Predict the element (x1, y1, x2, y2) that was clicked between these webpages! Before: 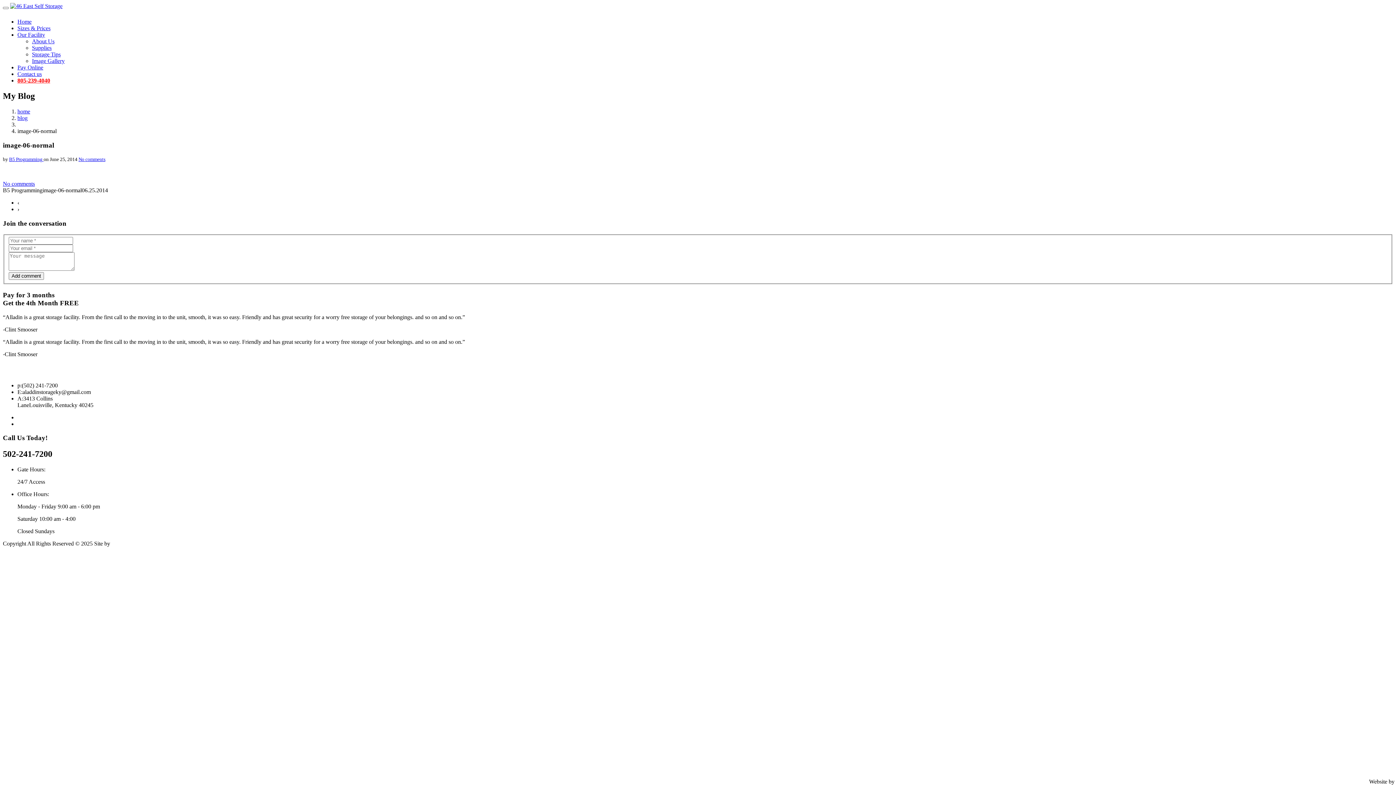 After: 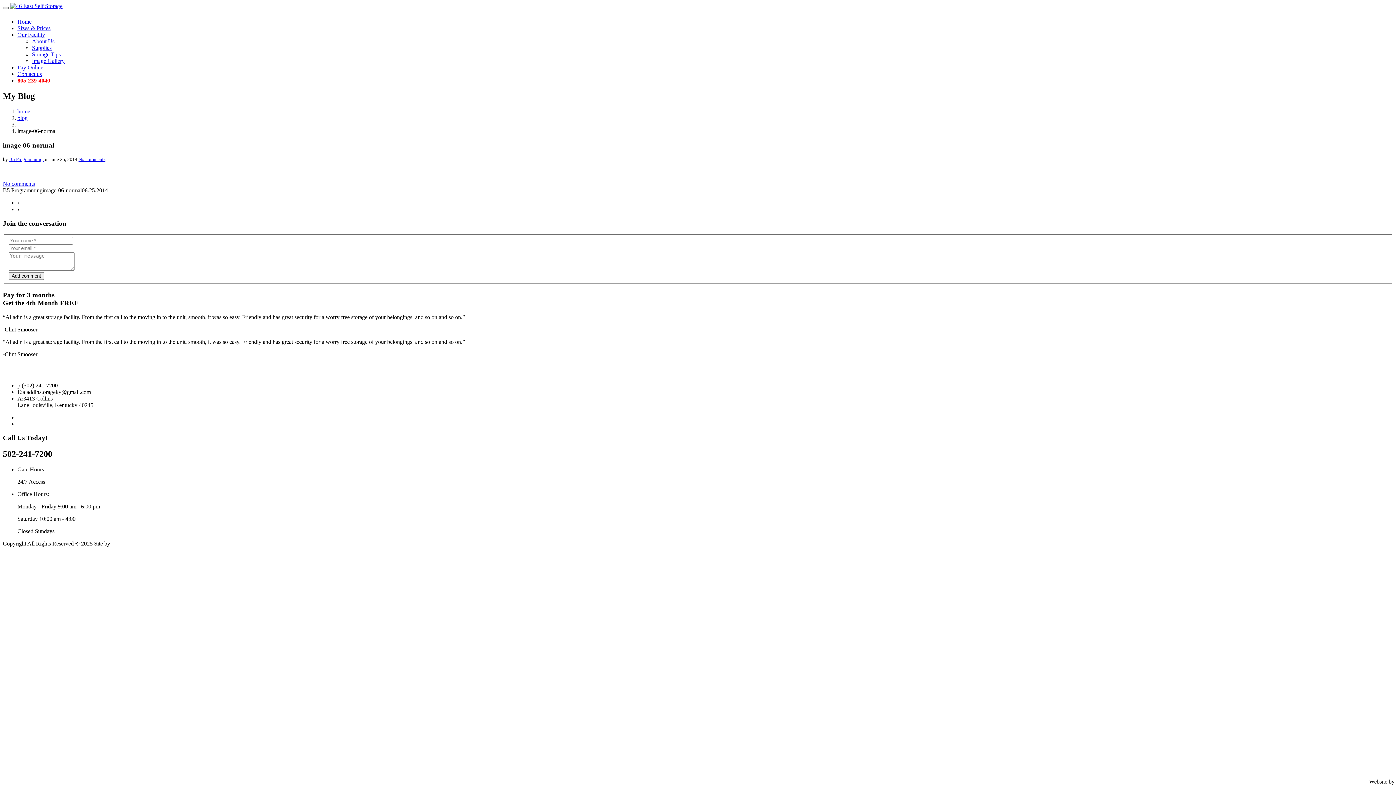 Action: bbox: (2, 6, 8, 9)